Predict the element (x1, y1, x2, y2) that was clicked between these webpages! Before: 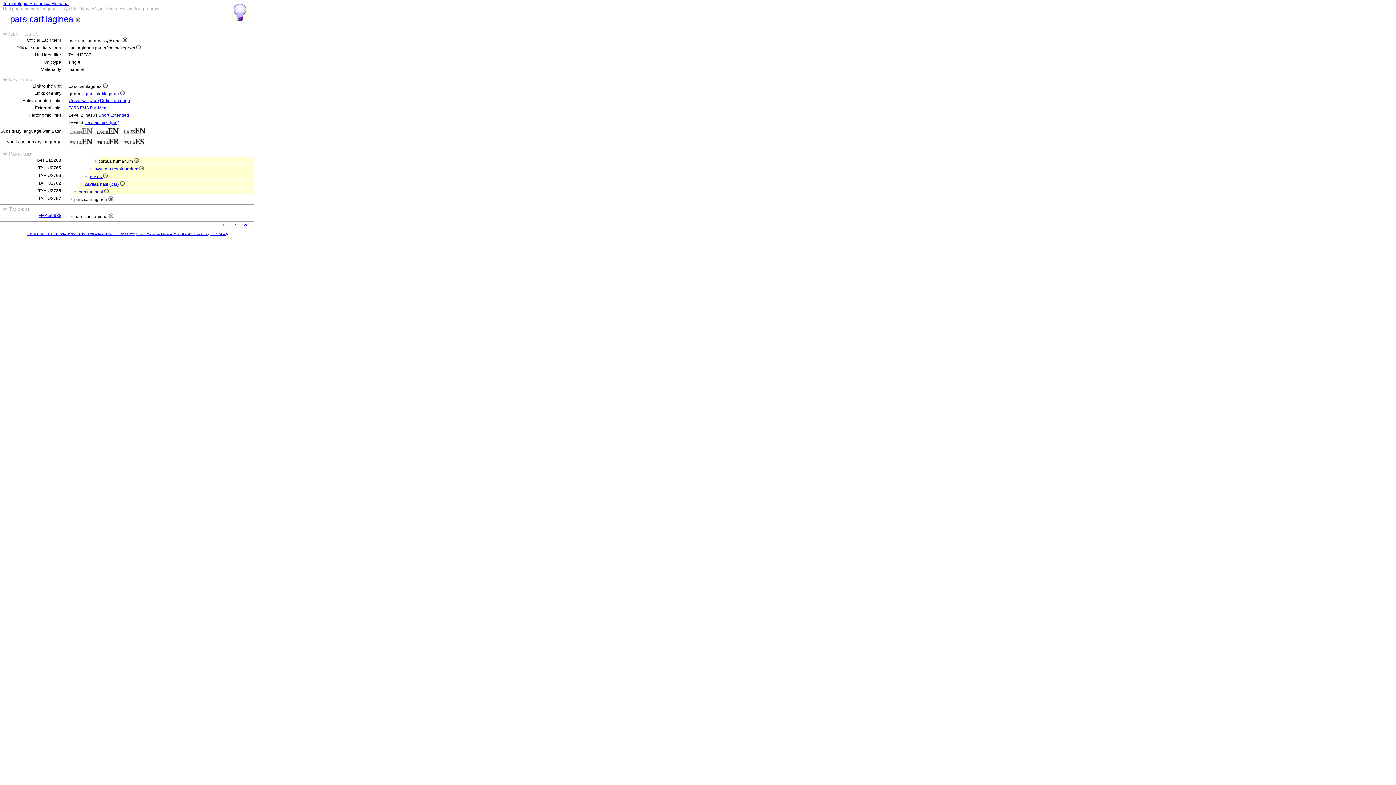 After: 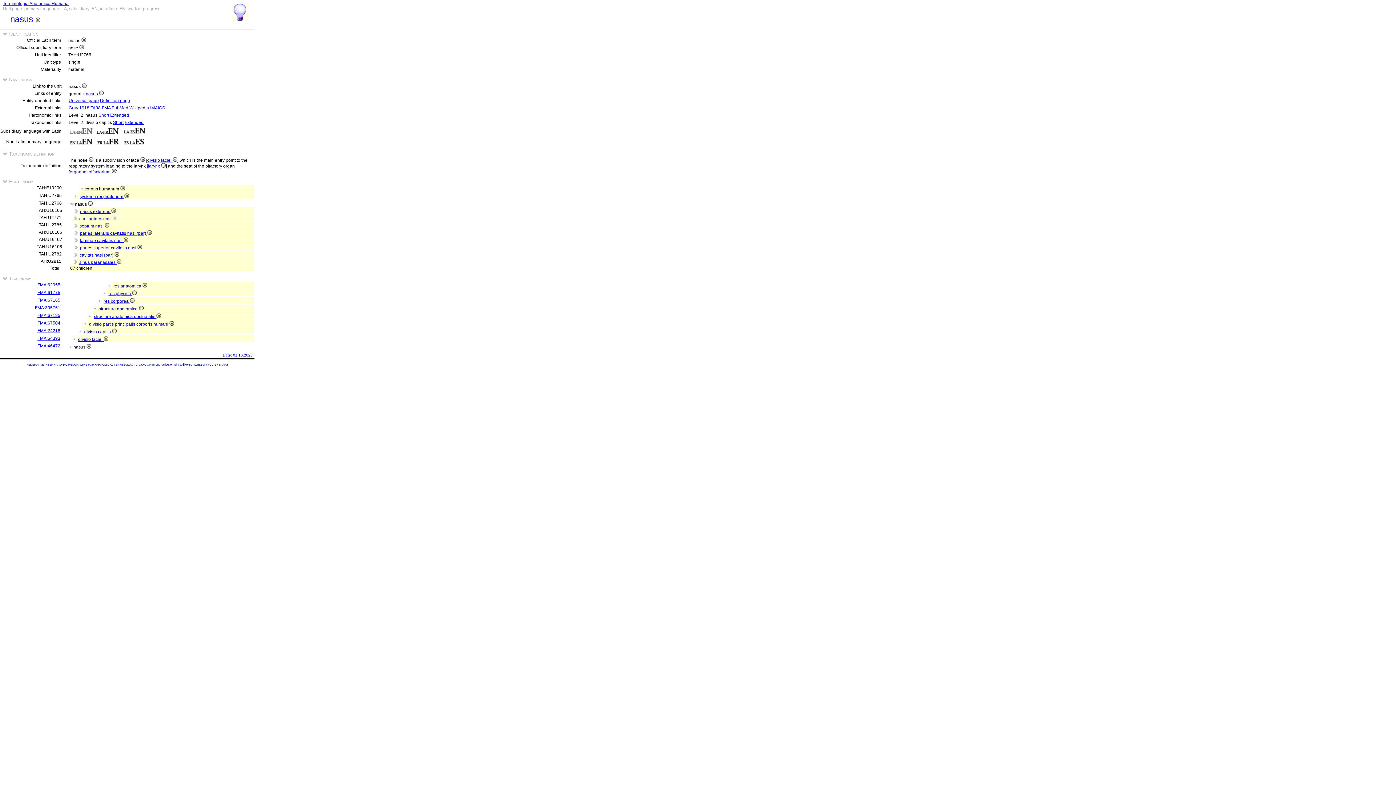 Action: bbox: (89, 174, 107, 179) label: nasus 